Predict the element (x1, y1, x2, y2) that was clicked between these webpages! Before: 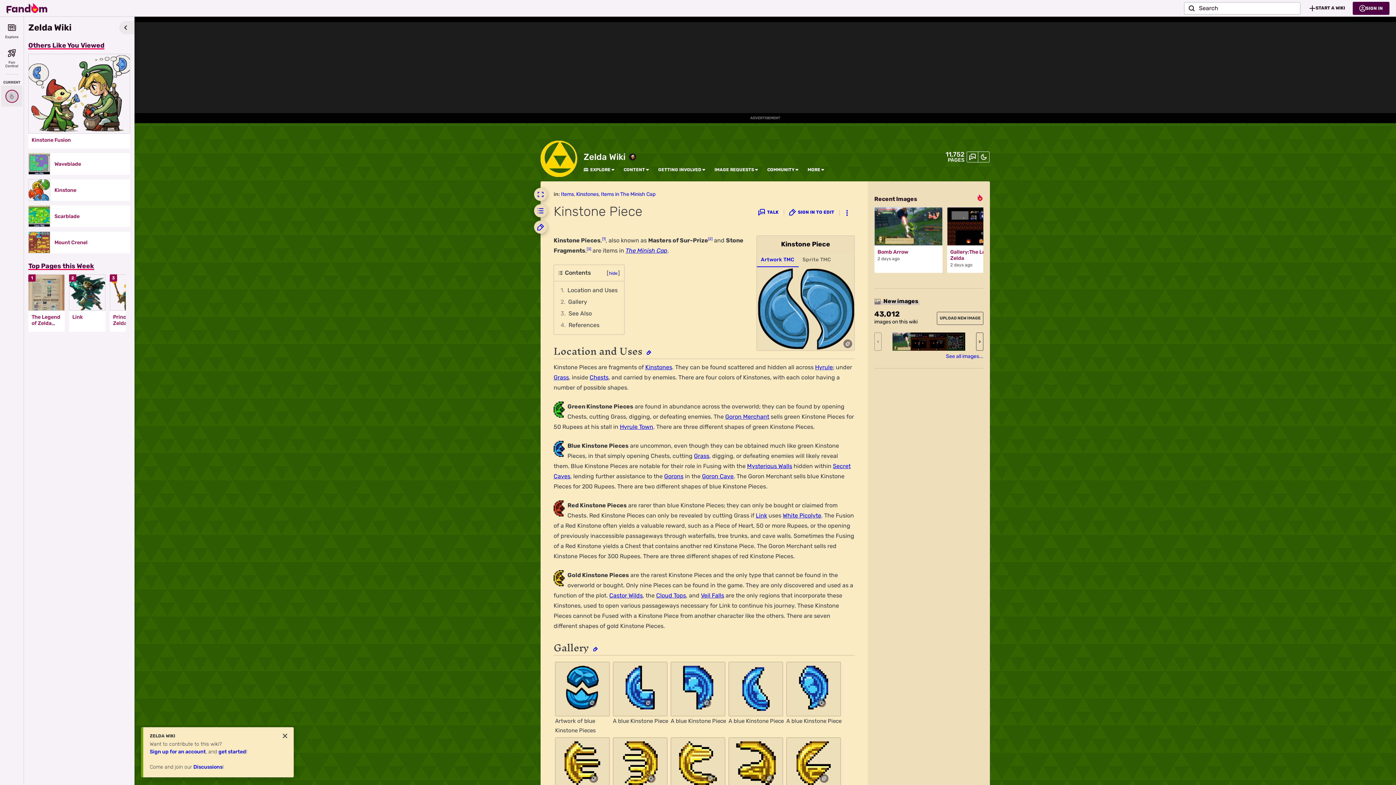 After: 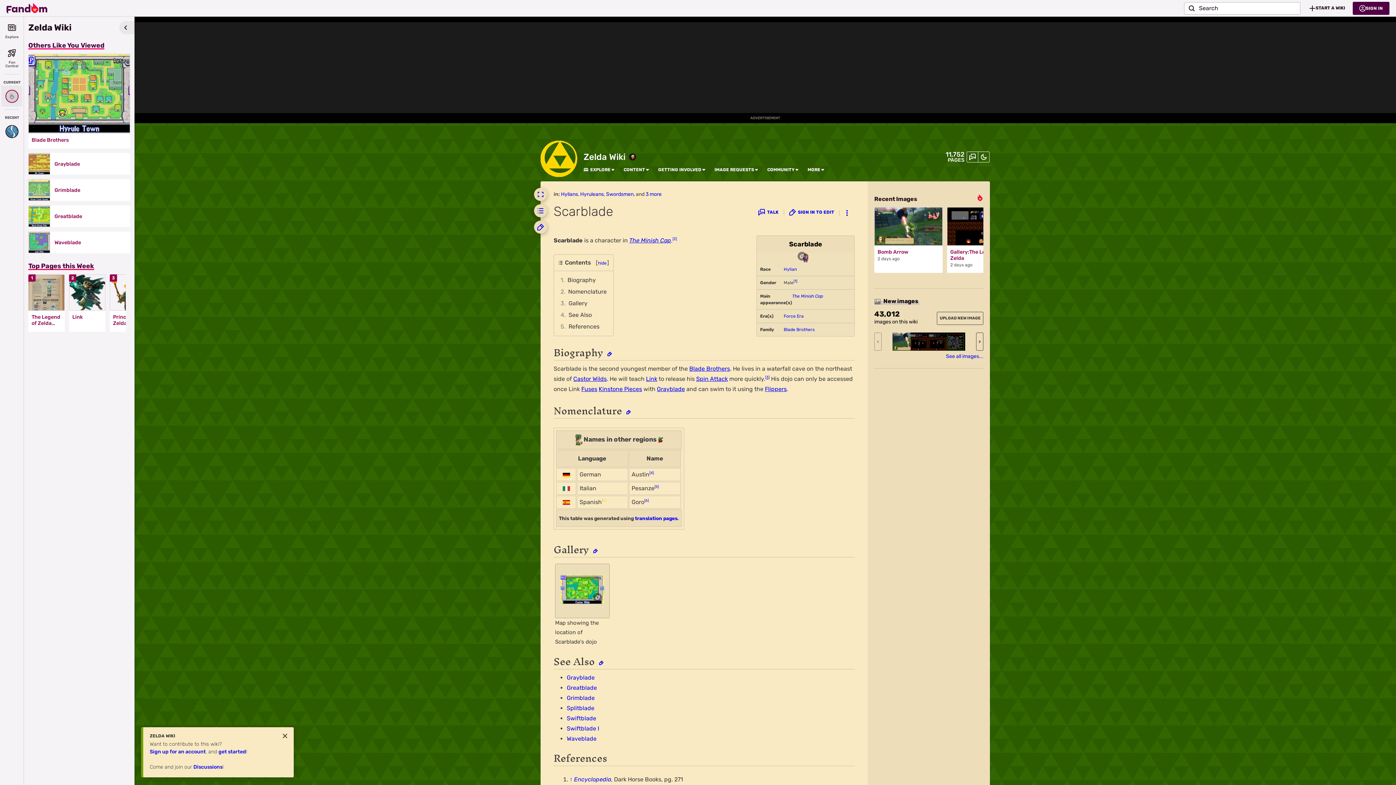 Action: bbox: (54, 213, 125, 219) label: Scarblade